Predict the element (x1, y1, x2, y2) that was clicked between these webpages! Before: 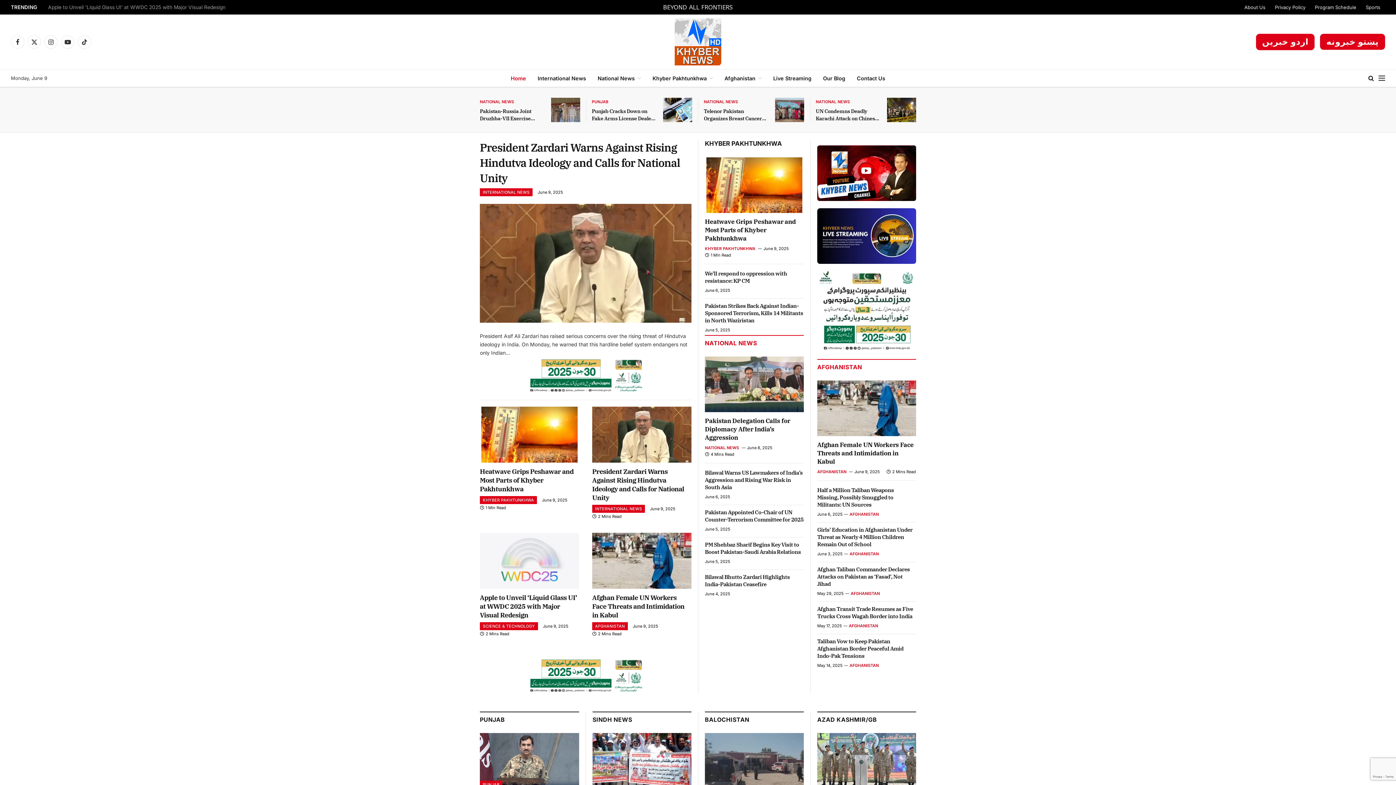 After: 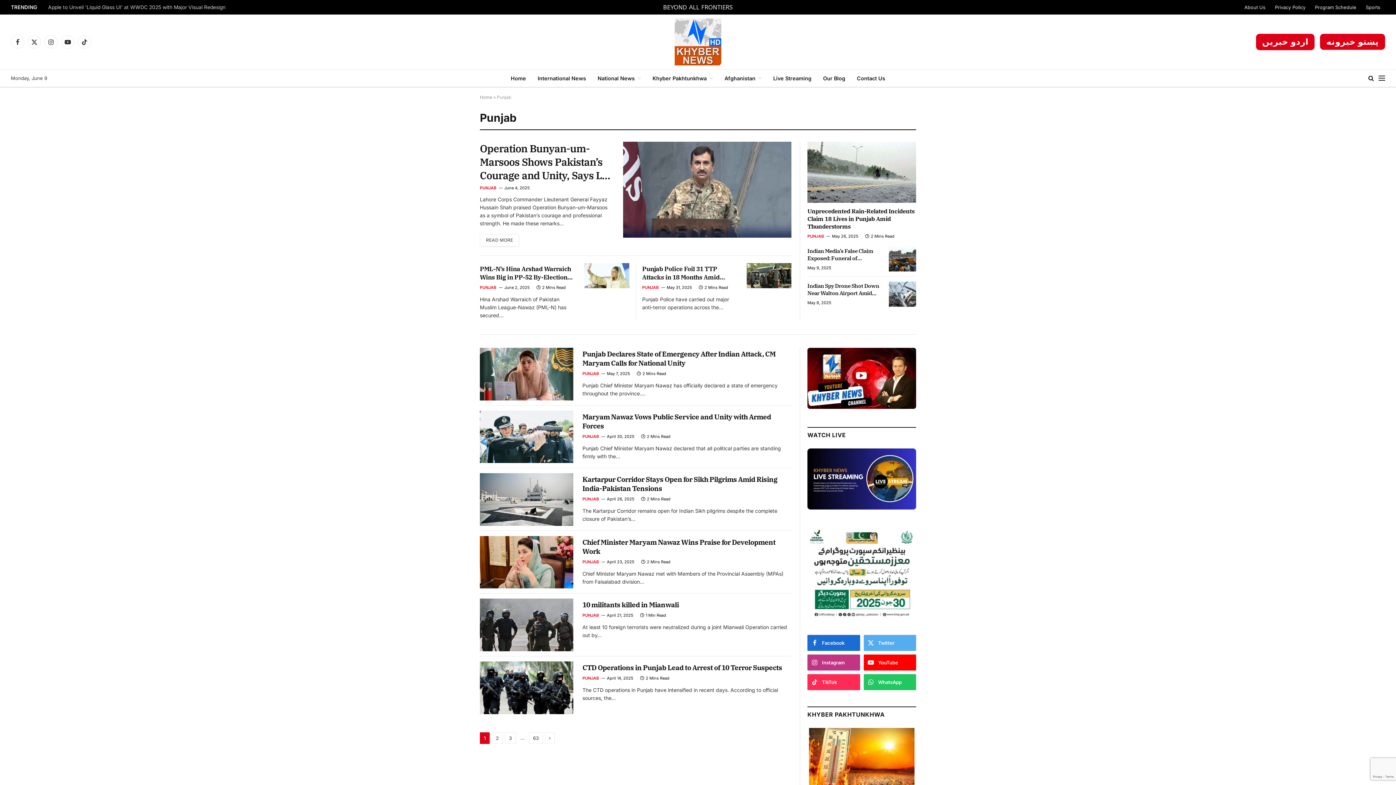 Action: label: PUNJAB bbox: (480, 716, 505, 723)